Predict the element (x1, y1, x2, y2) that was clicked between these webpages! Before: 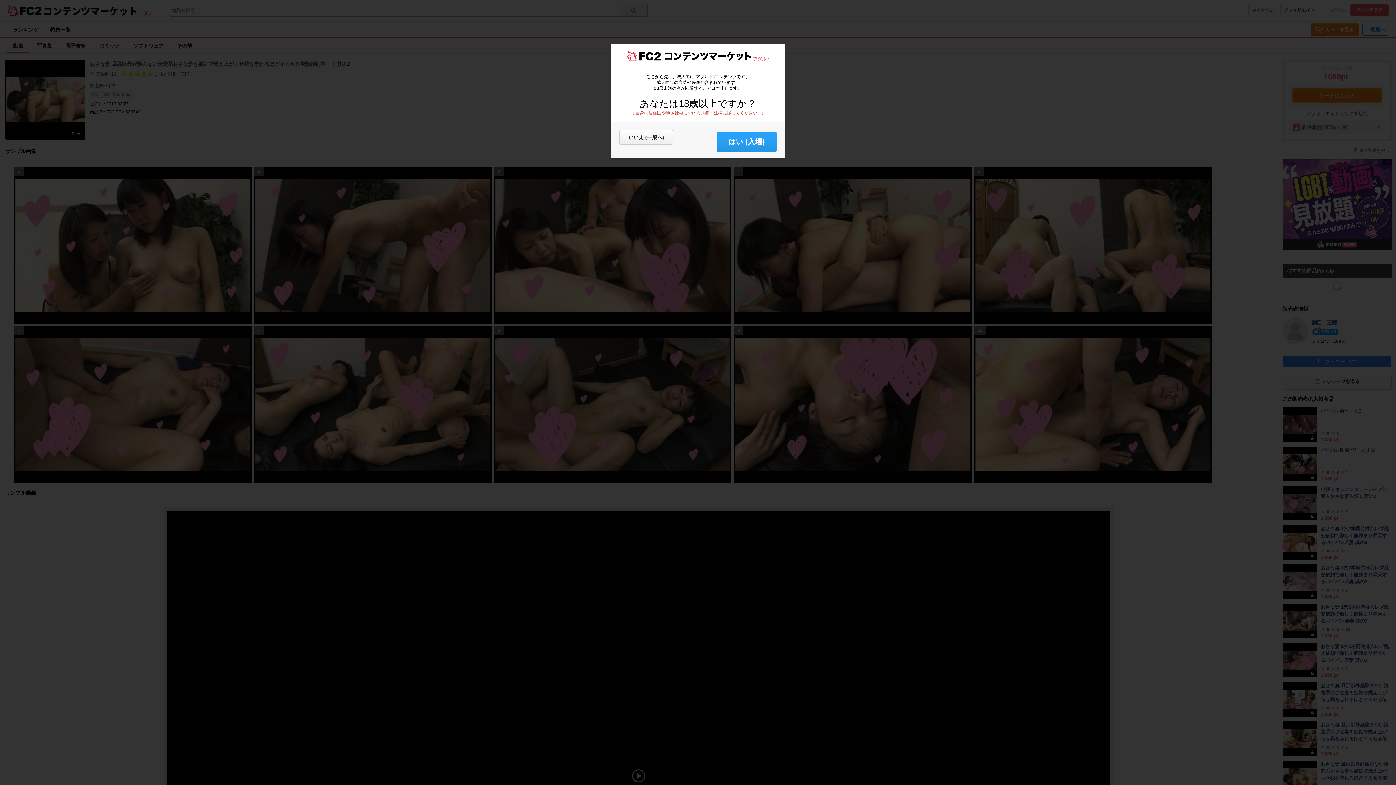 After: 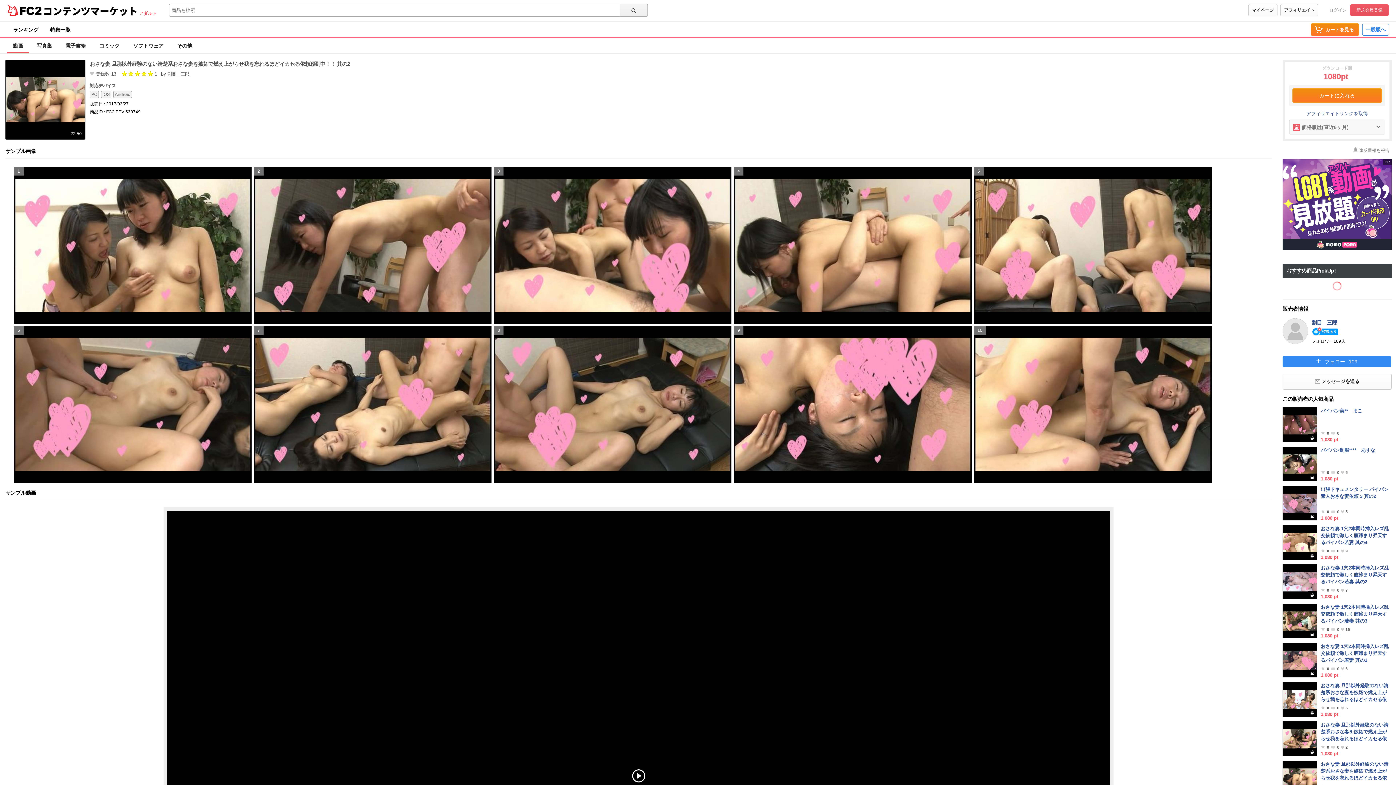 Action: label: はい (入場) bbox: (717, 131, 776, 152)